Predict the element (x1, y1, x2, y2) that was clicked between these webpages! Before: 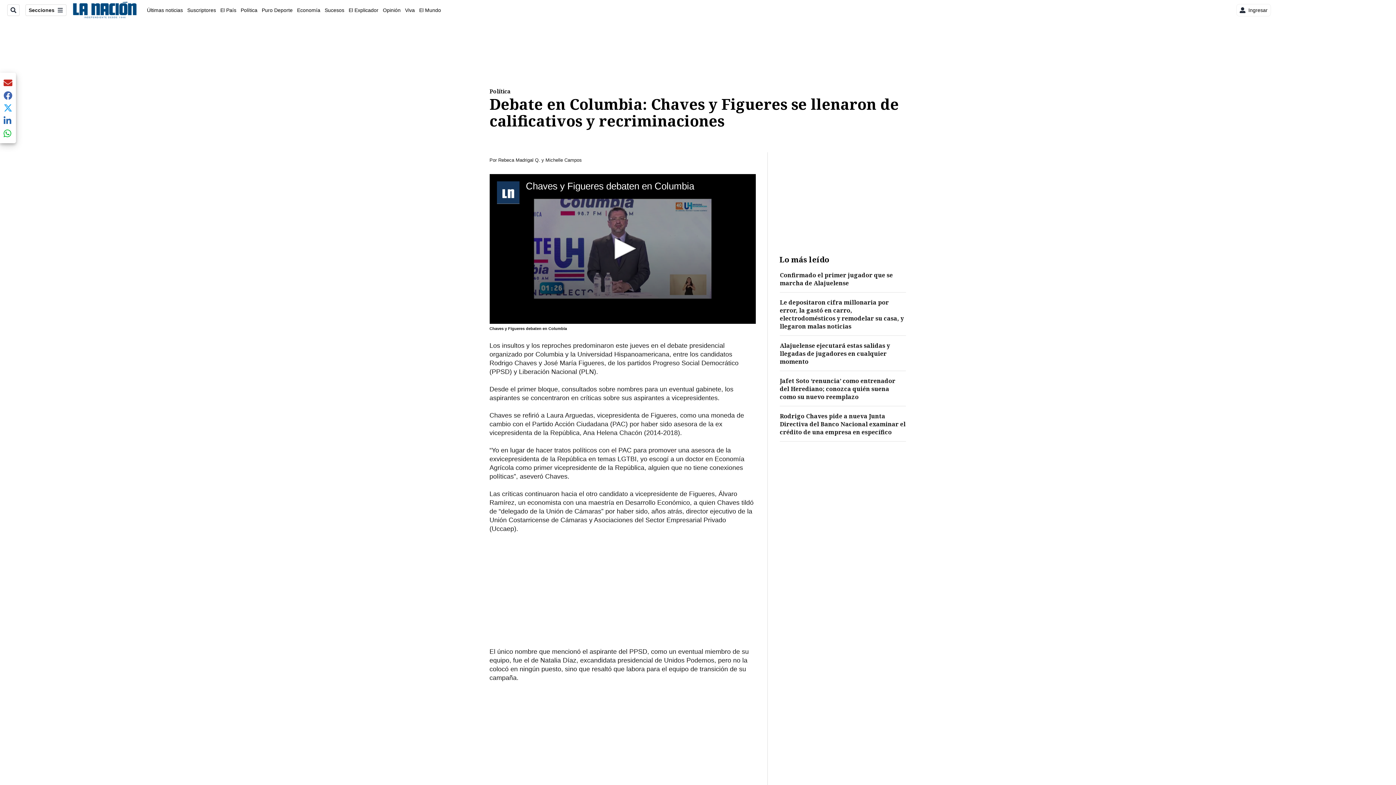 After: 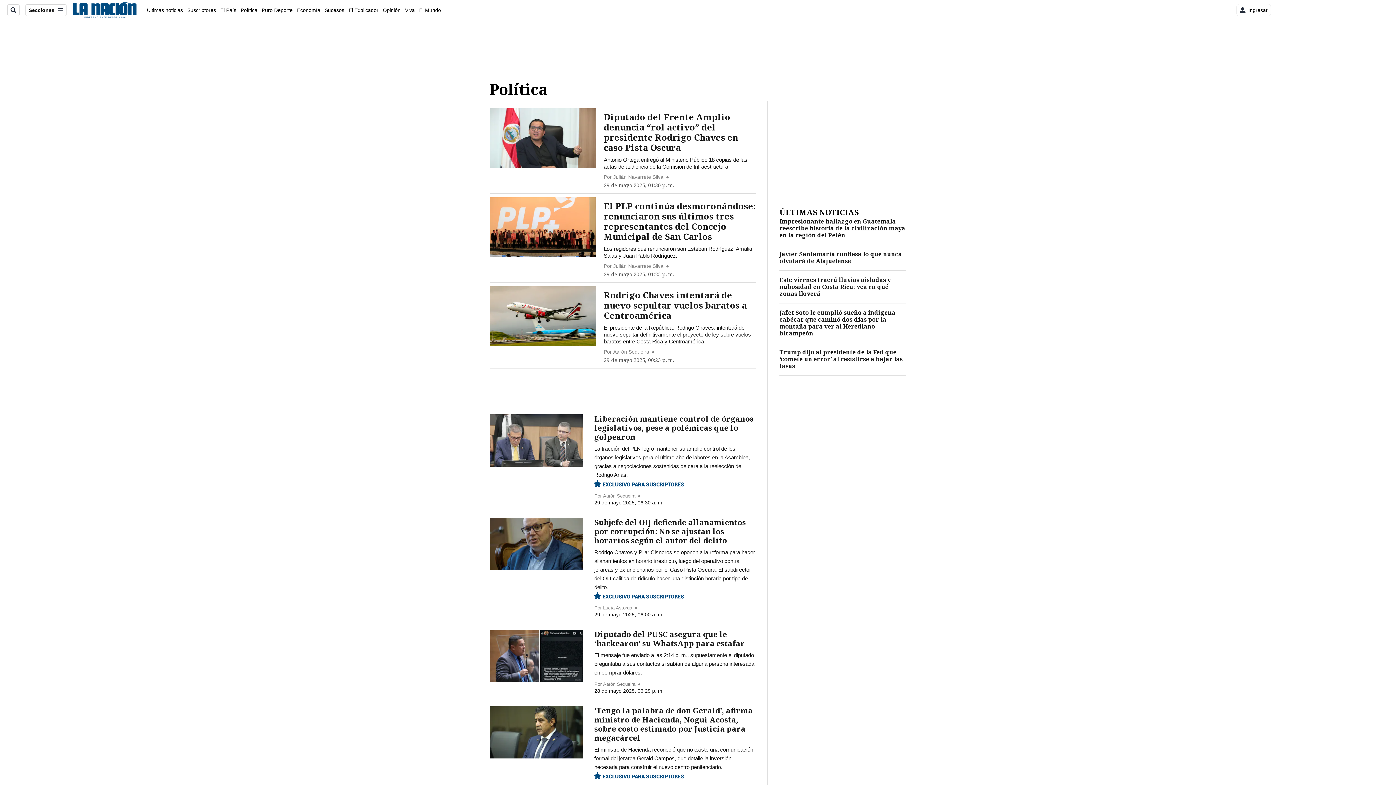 Action: label: Política bbox: (240, 7, 257, 12)